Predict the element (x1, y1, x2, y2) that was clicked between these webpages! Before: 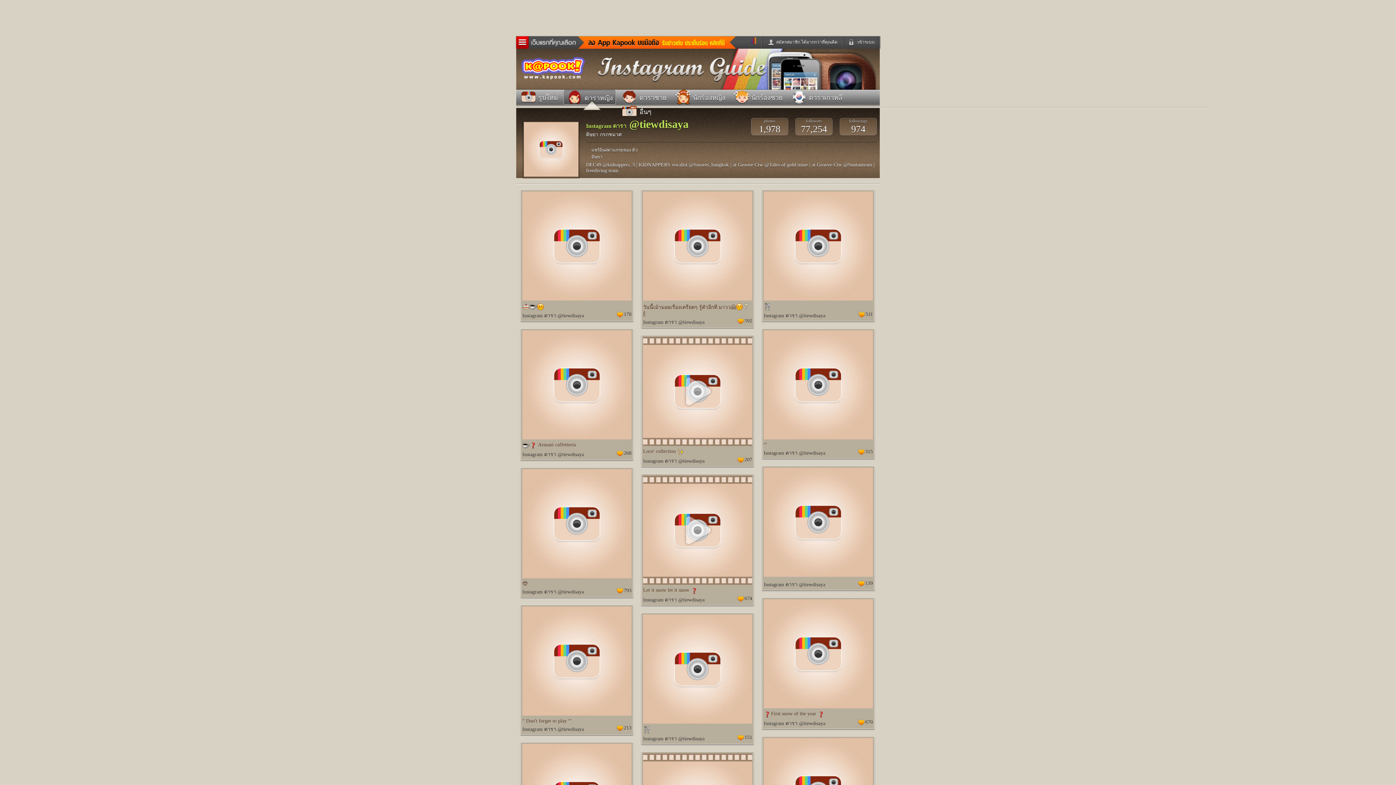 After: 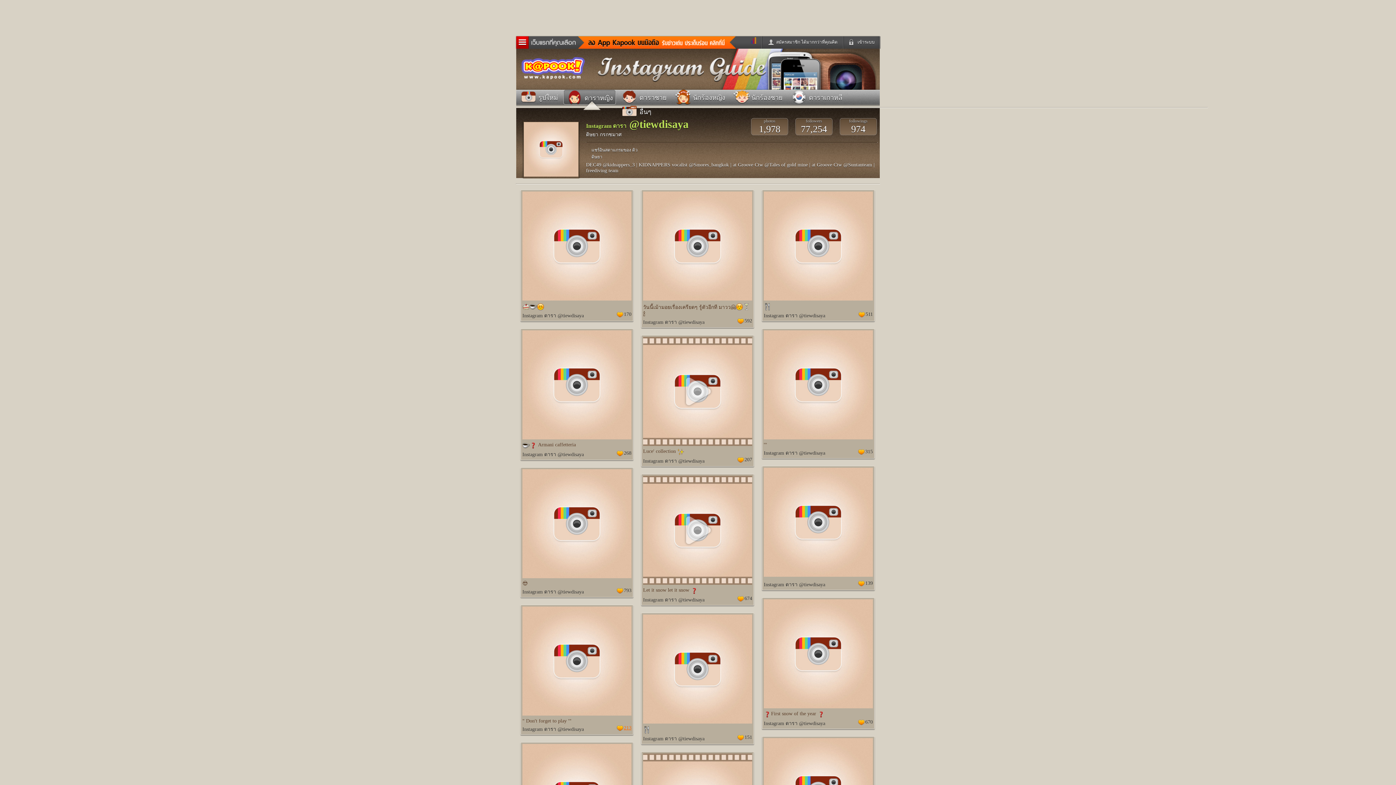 Action: bbox: (616, 724, 631, 731) label: 213